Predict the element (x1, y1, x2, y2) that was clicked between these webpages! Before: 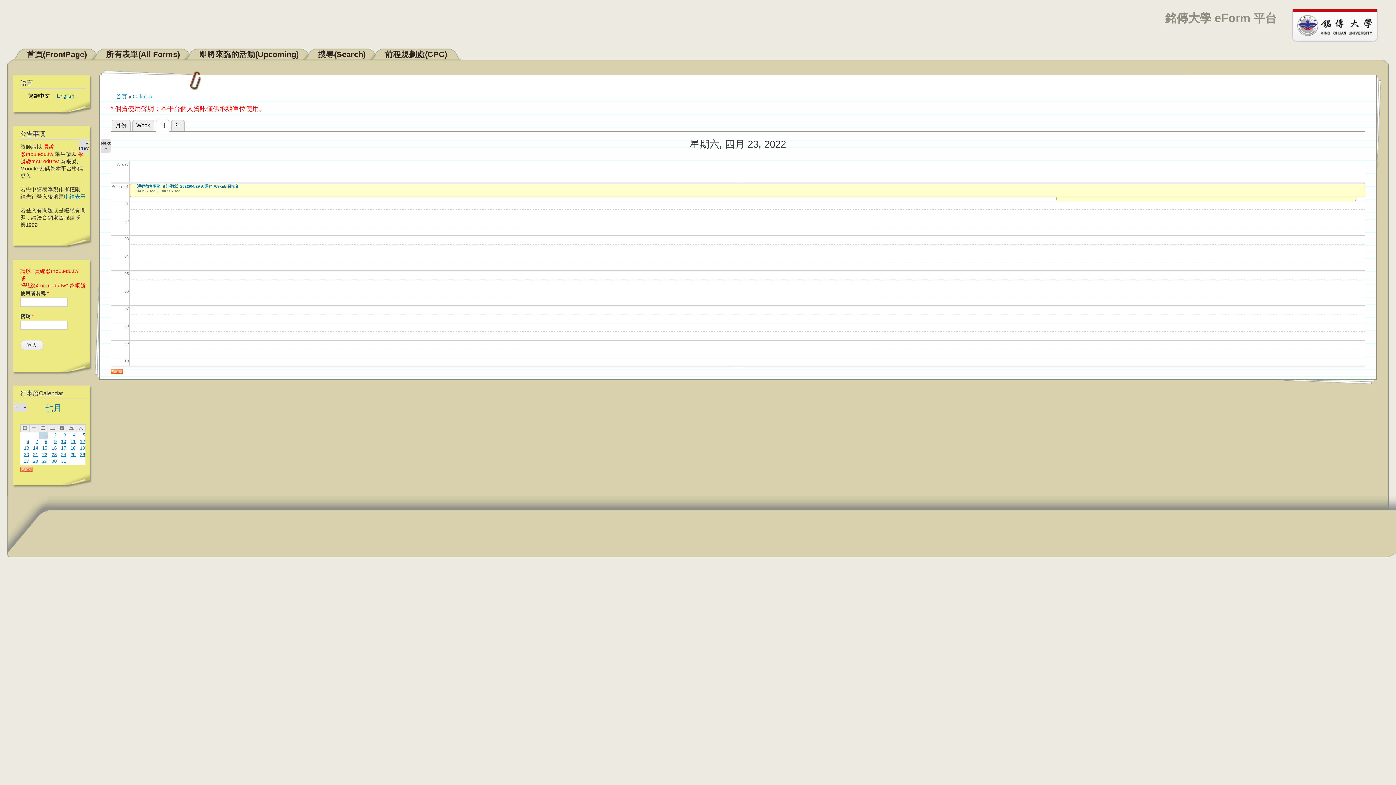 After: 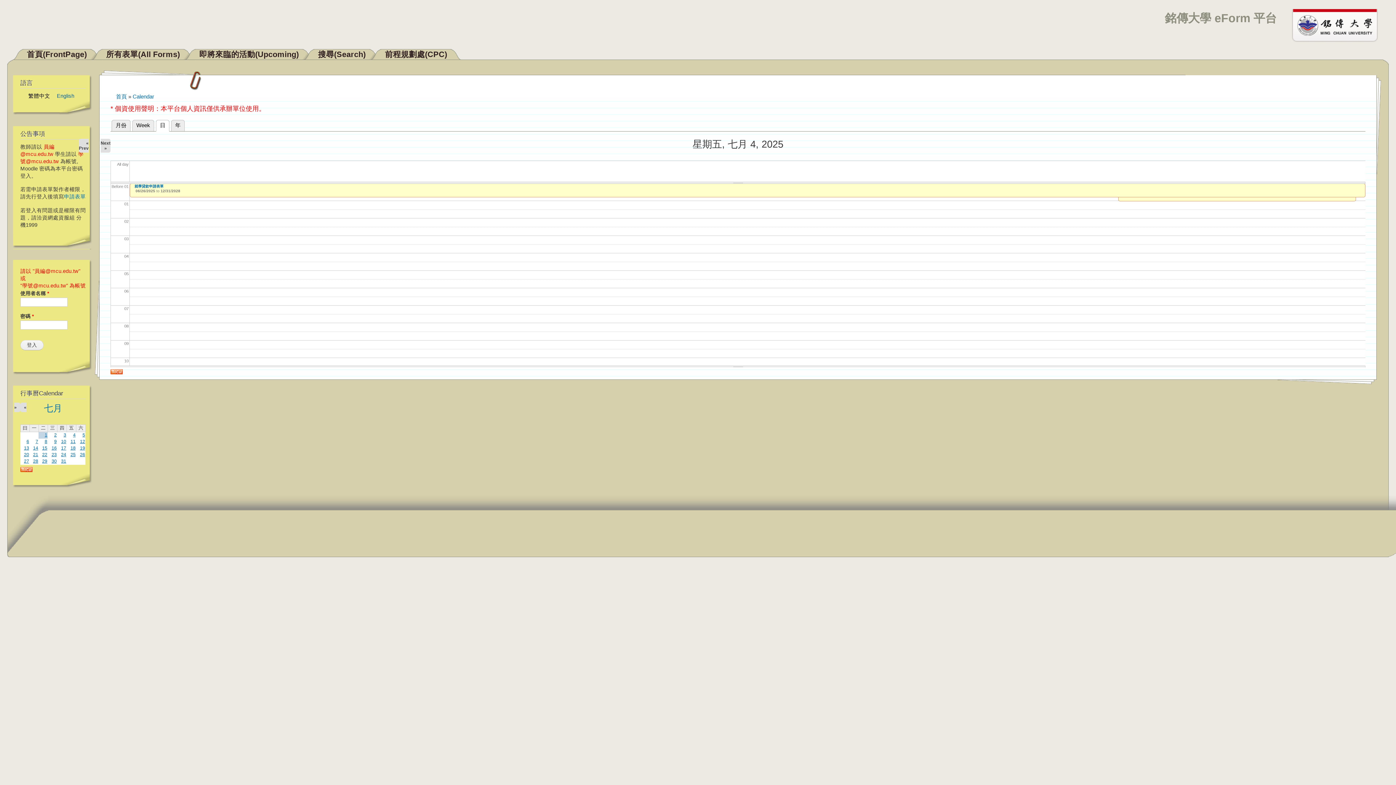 Action: label: 4 bbox: (73, 432, 75, 437)